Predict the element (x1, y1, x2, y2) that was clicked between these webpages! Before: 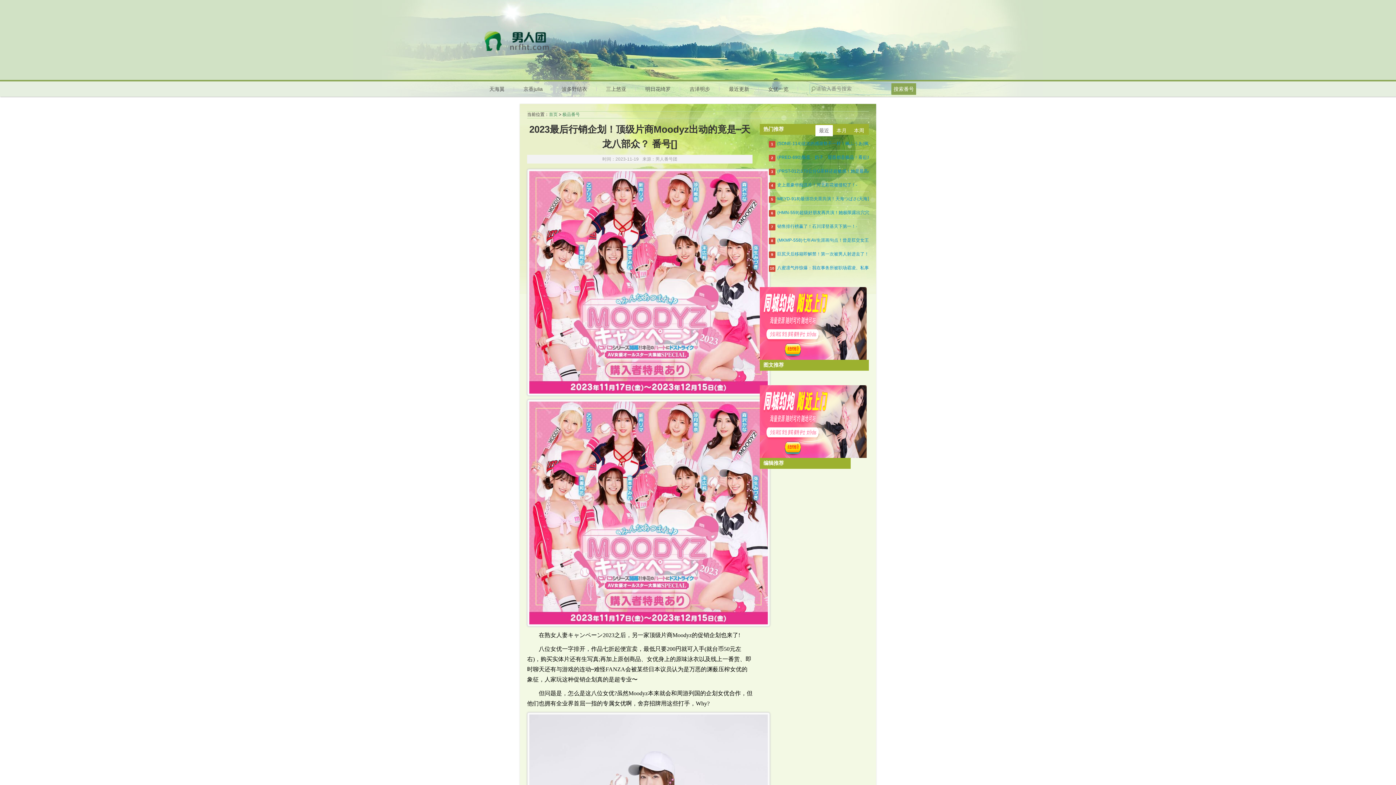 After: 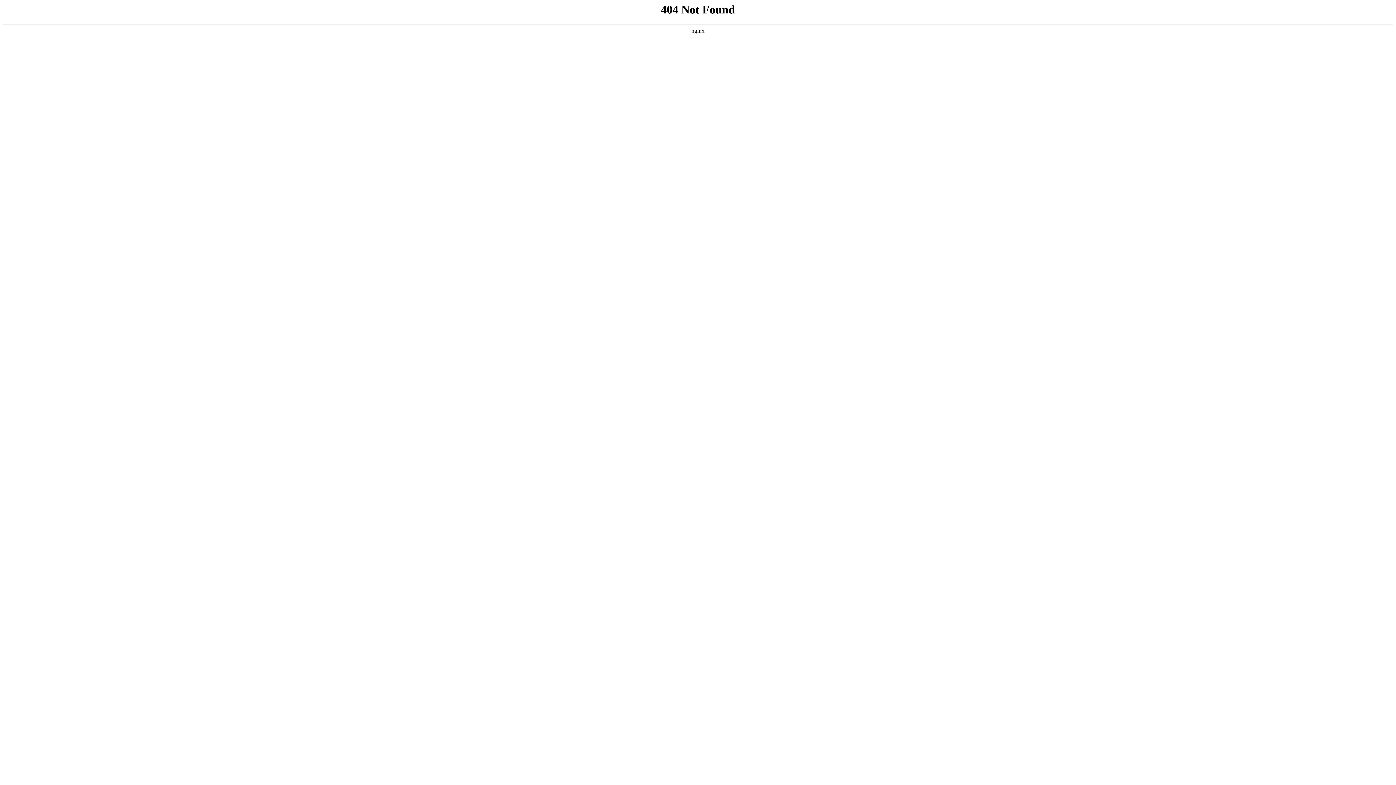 Action: bbox: (719, 81, 758, 96) label: 最近更新